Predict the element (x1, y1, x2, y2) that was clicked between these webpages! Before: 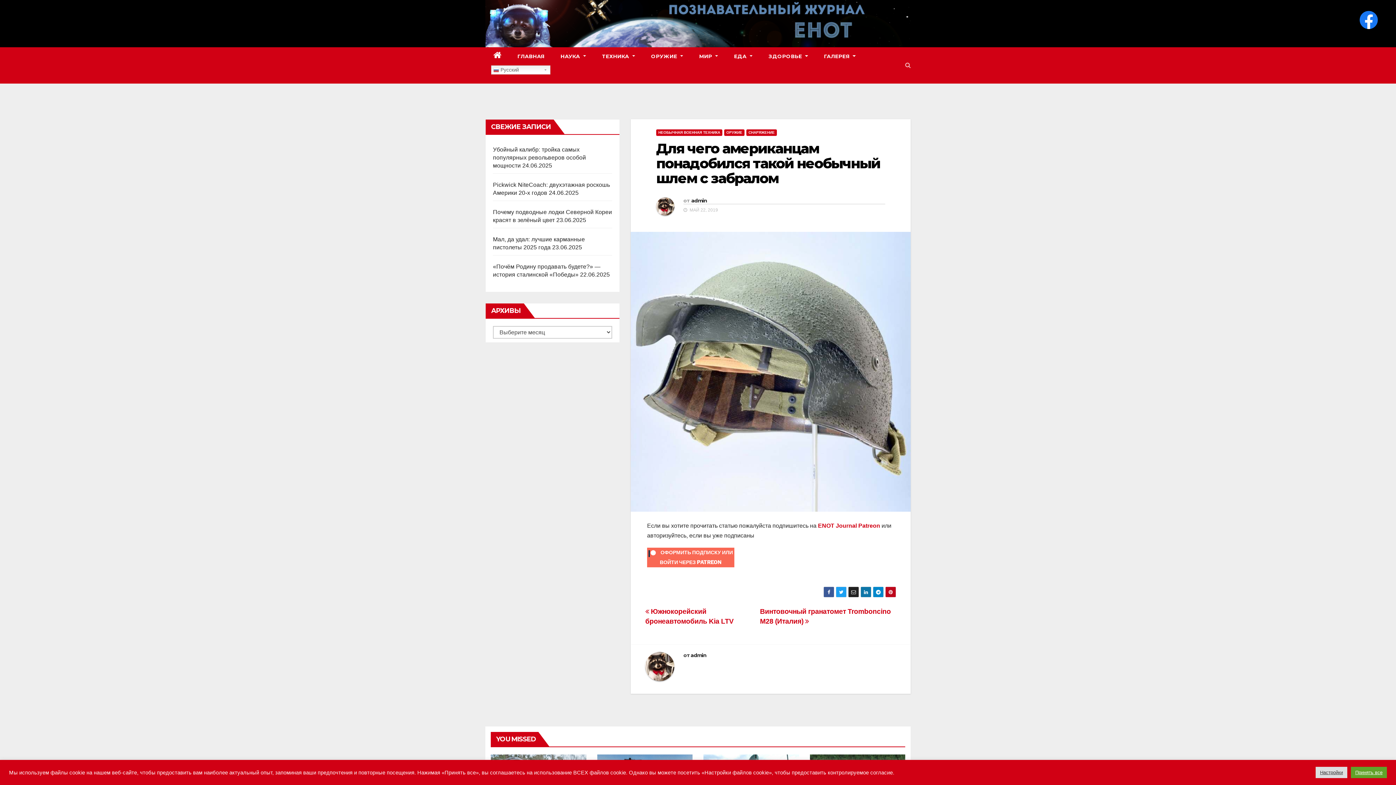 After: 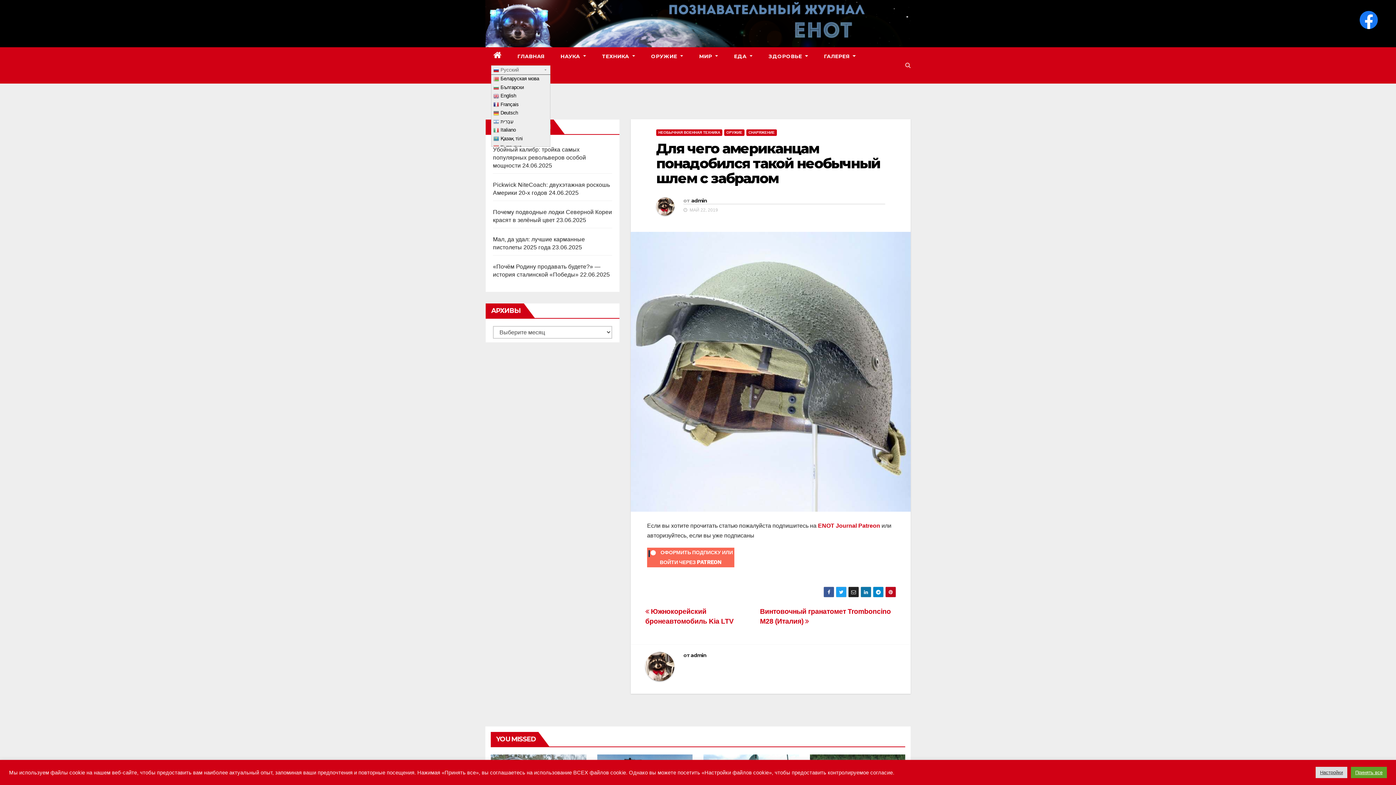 Action: bbox: (491, 65, 550, 74) label:  Русский